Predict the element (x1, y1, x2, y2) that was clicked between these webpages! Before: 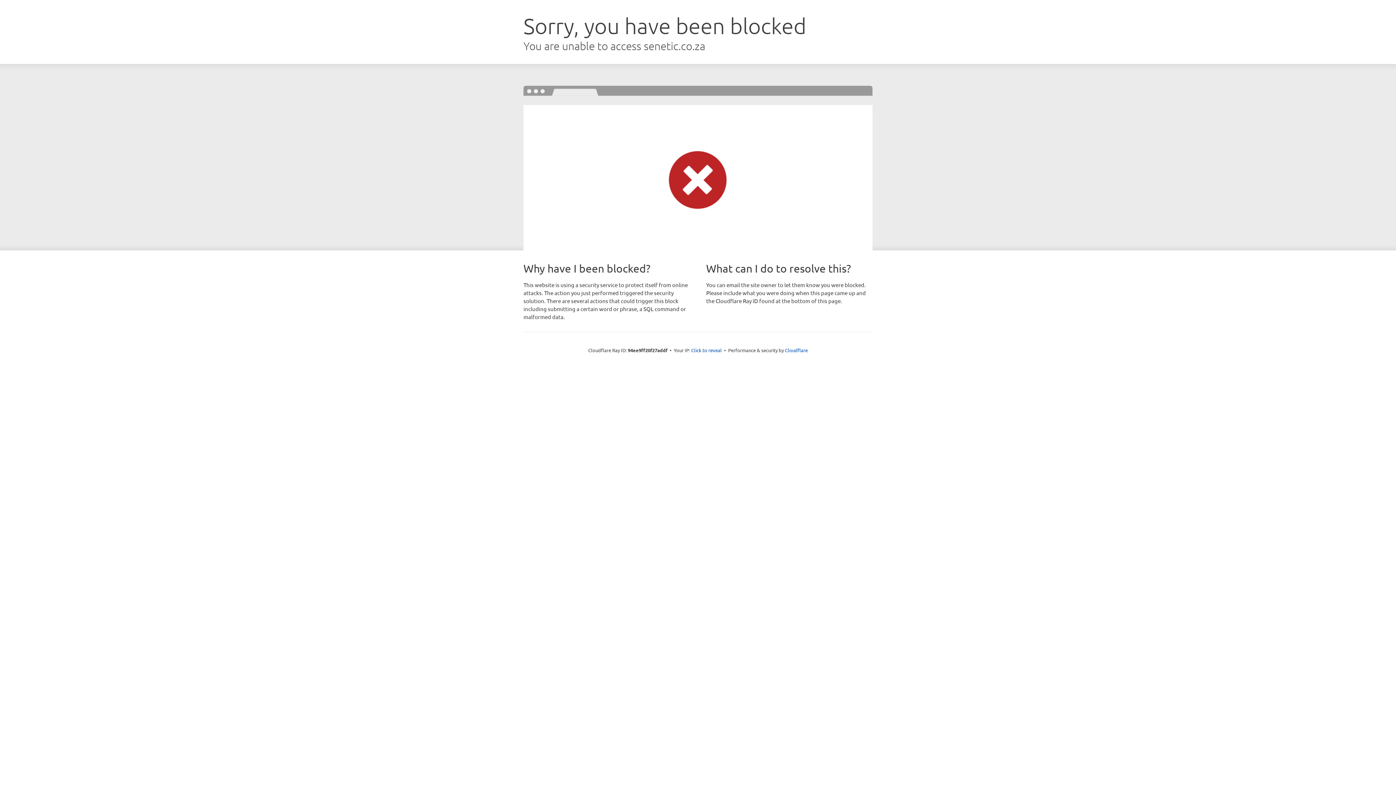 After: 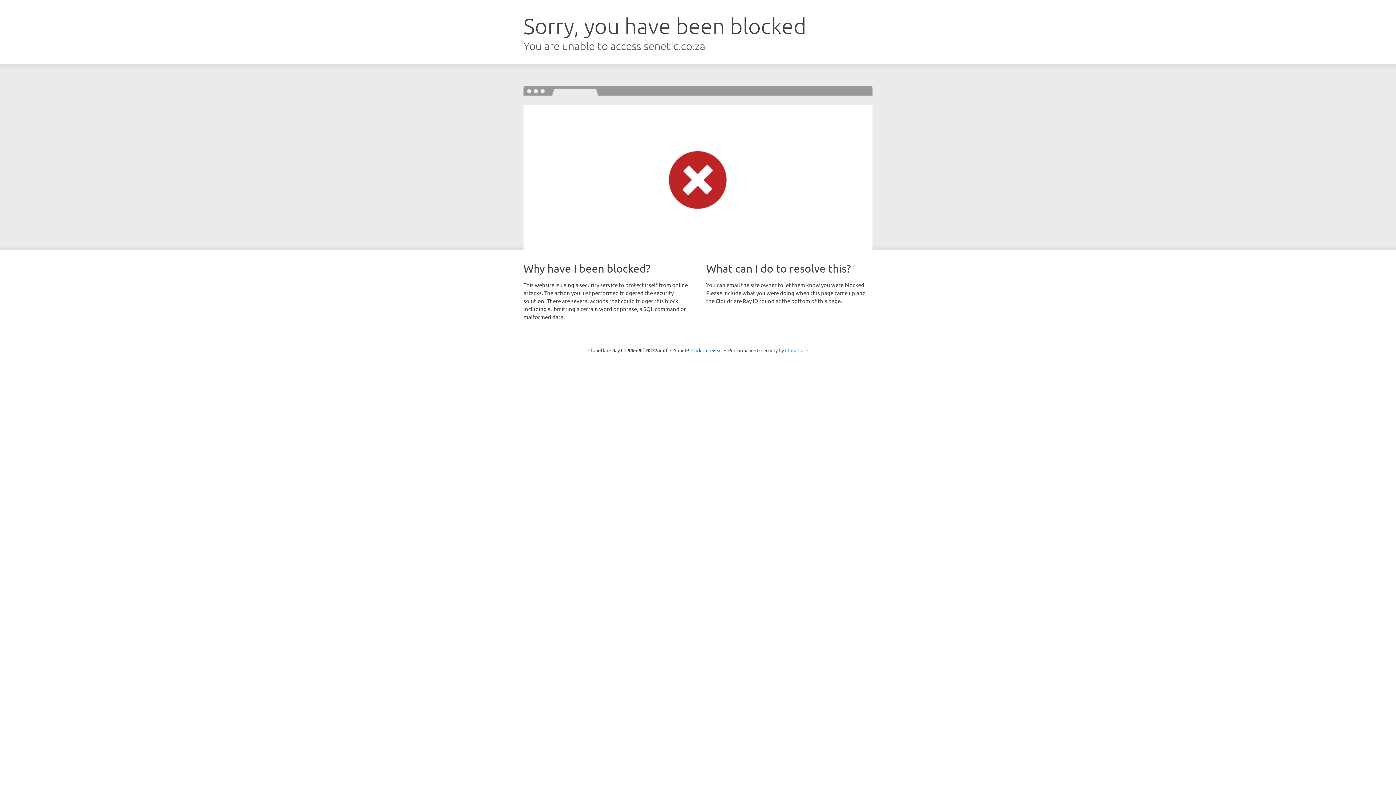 Action: label: Cloudflare bbox: (785, 347, 808, 353)